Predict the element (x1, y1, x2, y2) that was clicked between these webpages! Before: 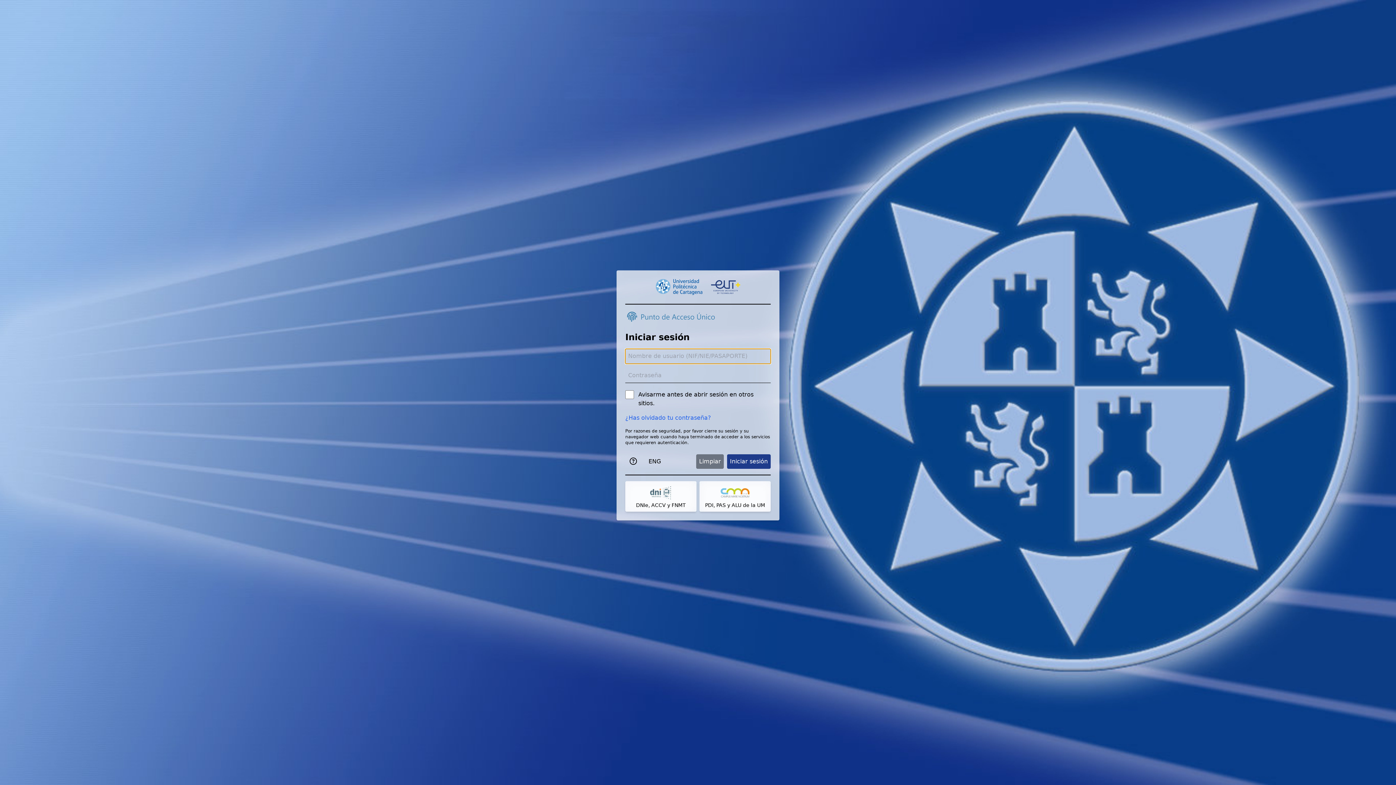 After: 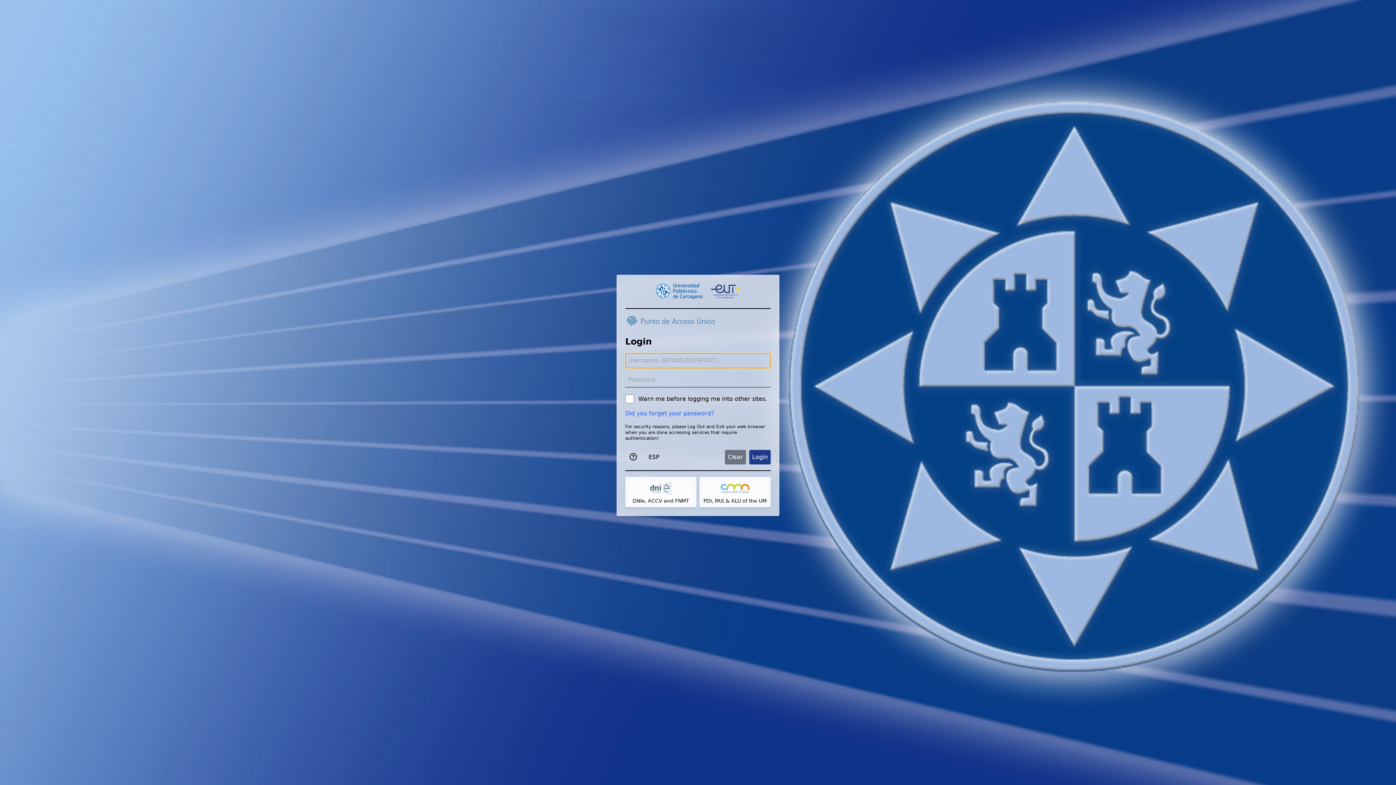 Action: label: ENG bbox: (644, 455, 665, 468)